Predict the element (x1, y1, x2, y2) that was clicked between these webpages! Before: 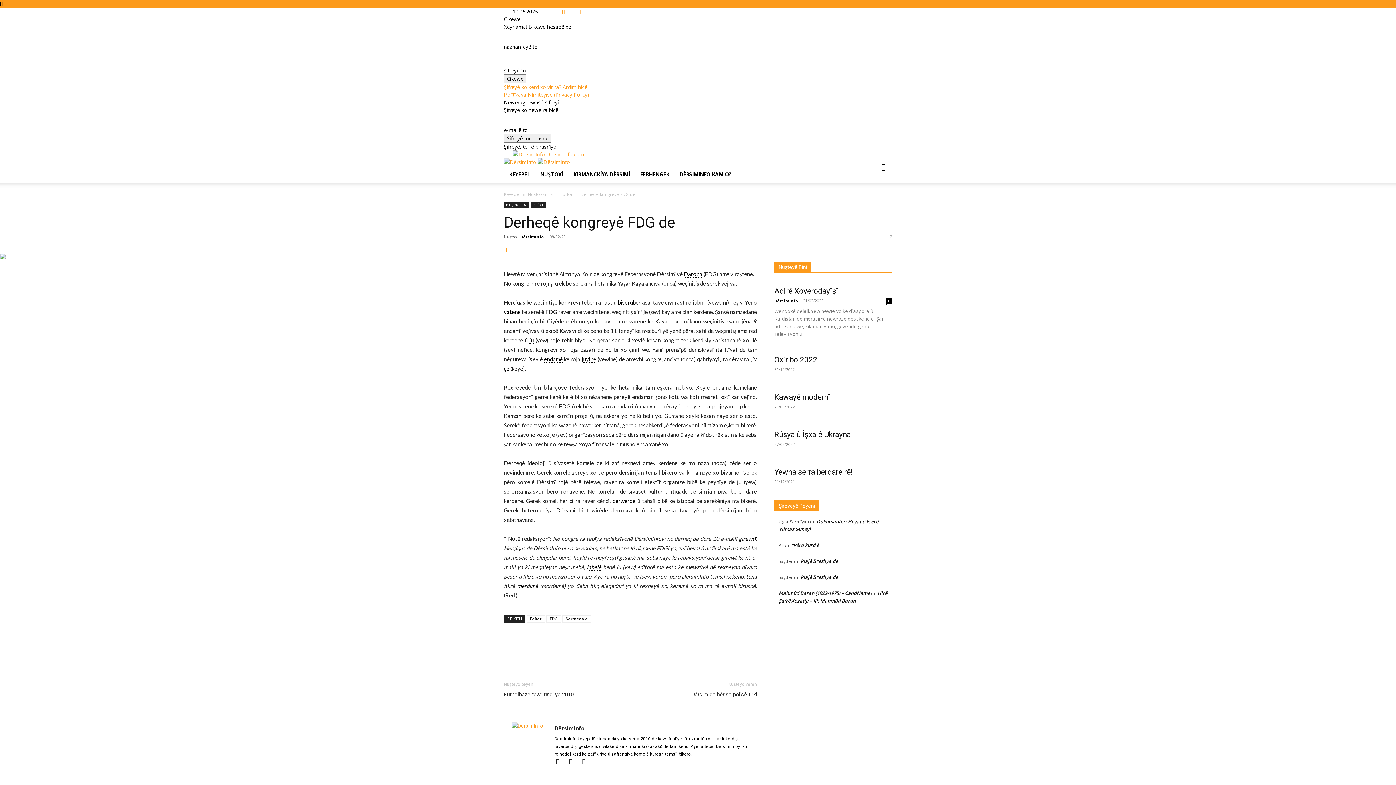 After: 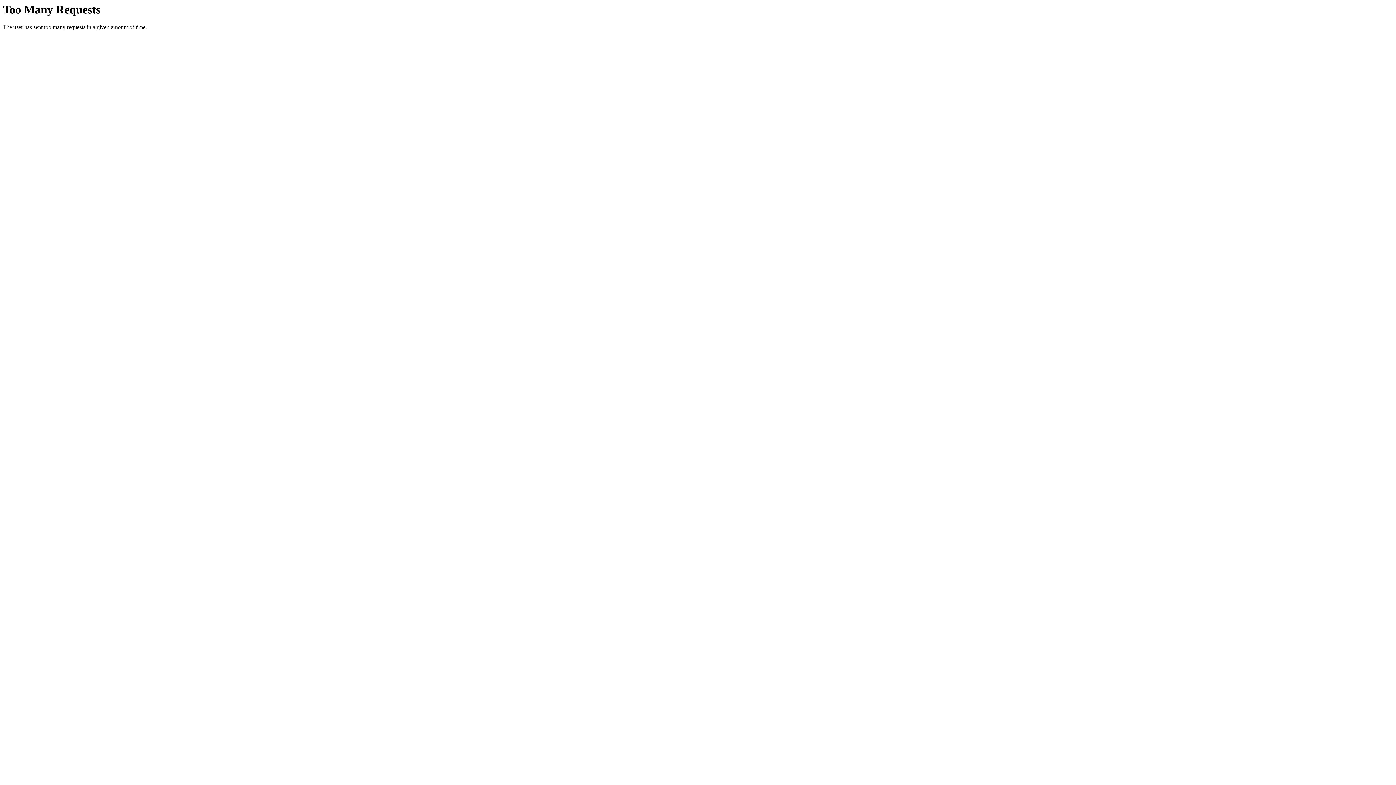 Action: bbox: (504, 165, 535, 183) label: KEYEPEL